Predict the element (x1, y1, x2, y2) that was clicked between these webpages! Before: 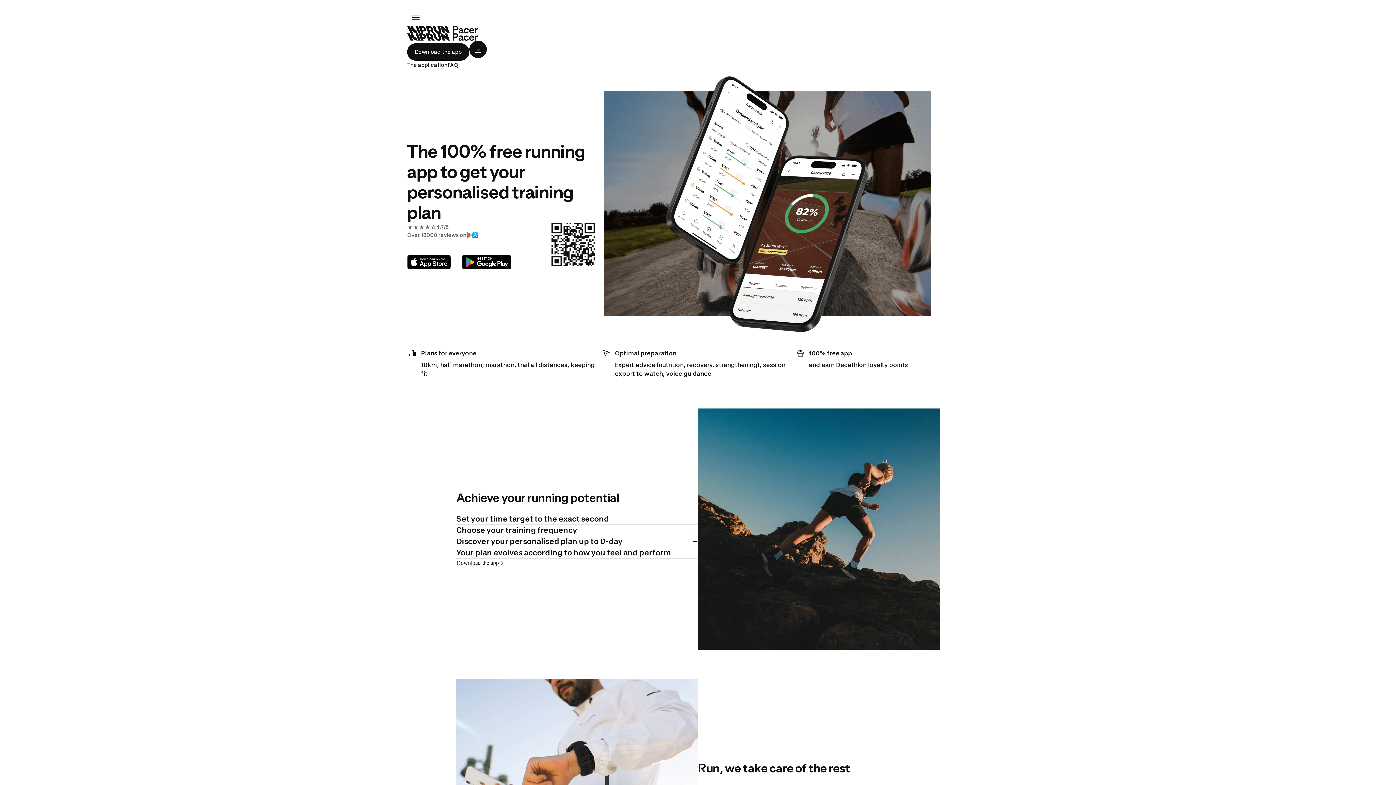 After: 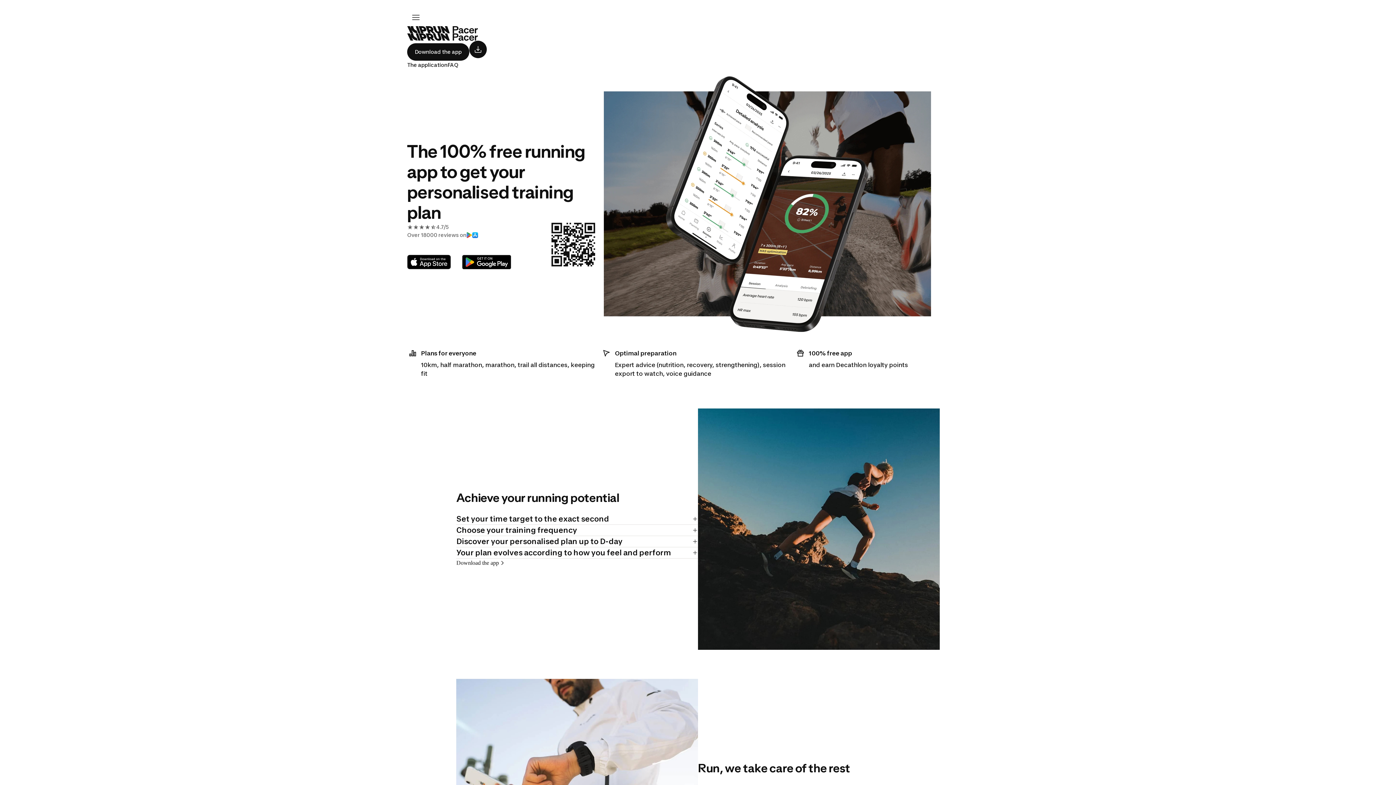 Action: label: The application bbox: (407, 61, 447, 67)